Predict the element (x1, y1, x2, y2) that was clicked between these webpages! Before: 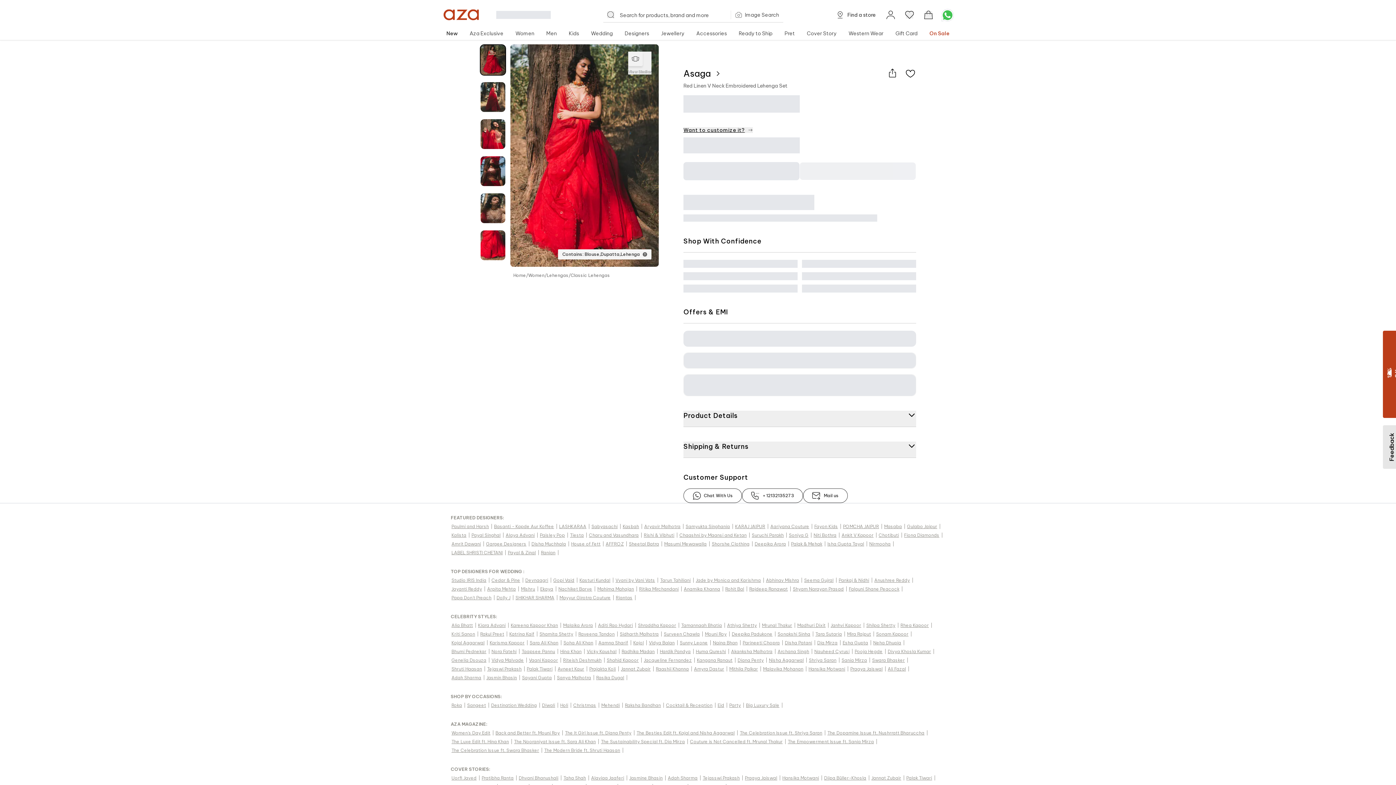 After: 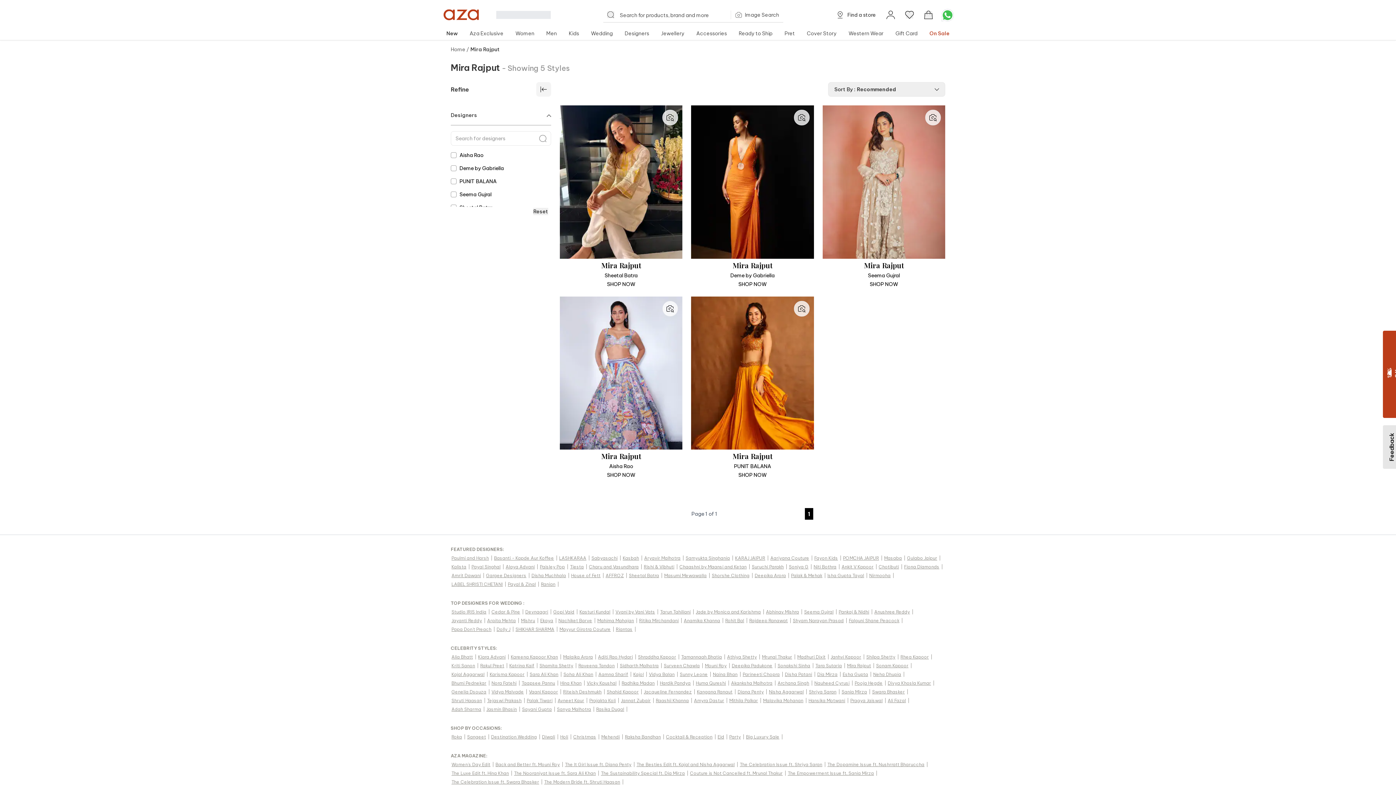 Action: bbox: (846, 630, 875, 638) label: Mira Rajput |